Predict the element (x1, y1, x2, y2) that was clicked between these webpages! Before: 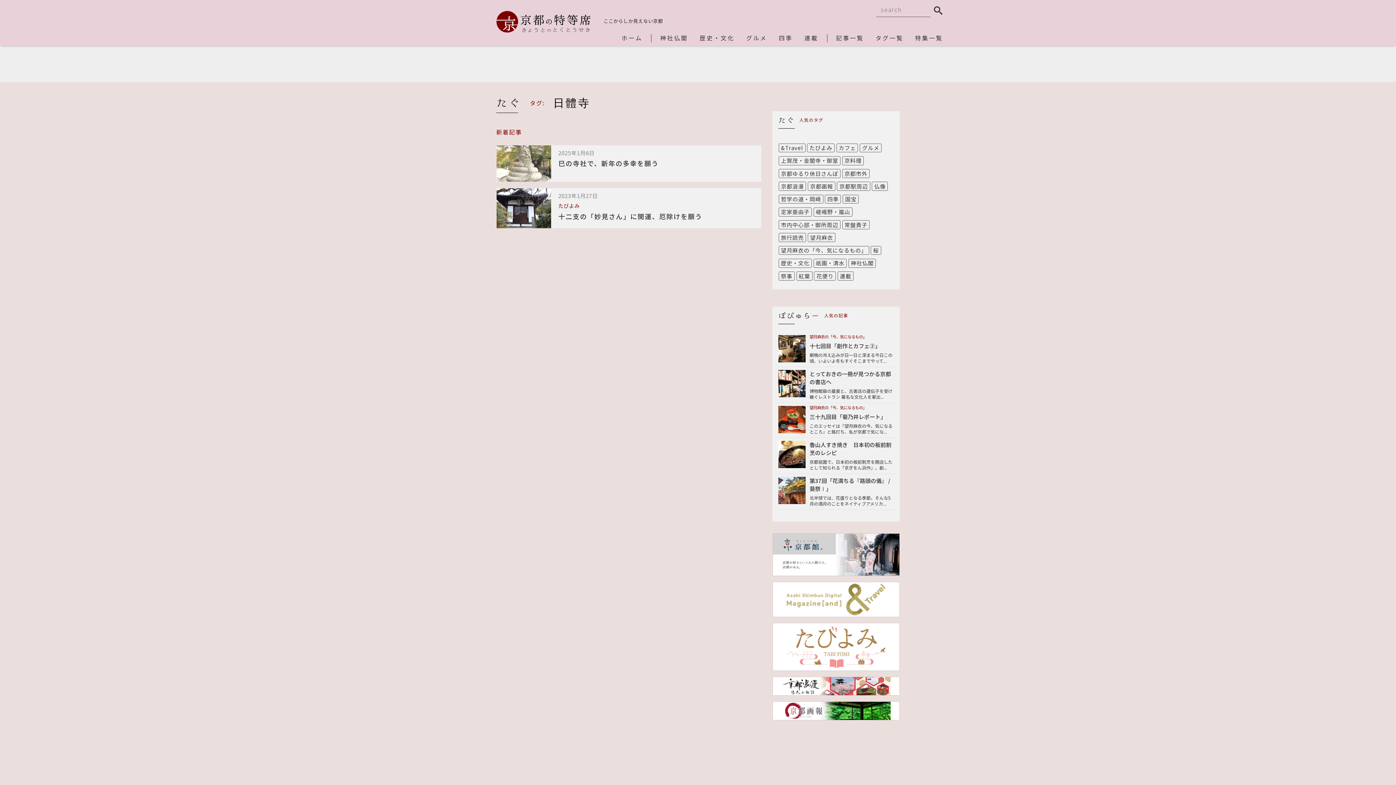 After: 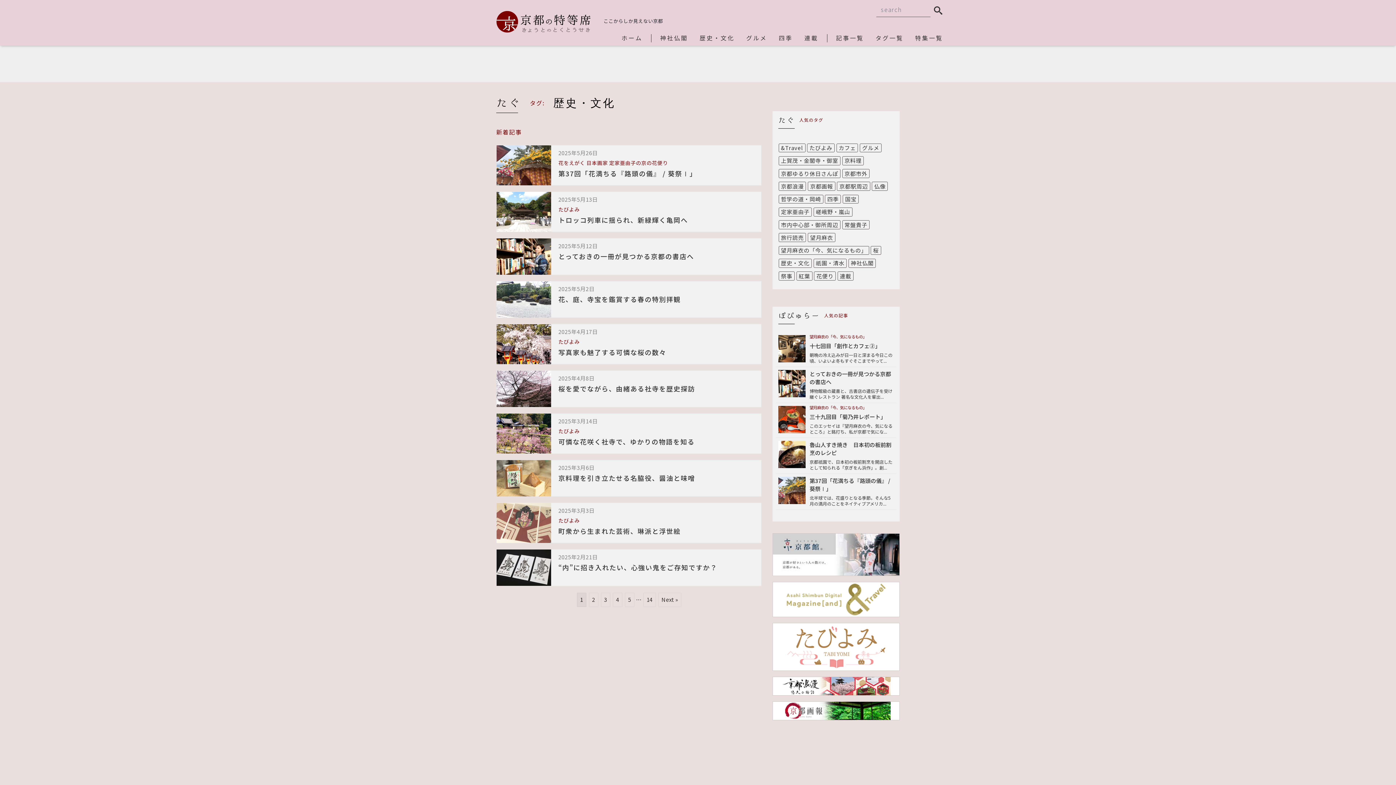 Action: label: 歴史・文化 bbox: (694, 34, 740, 41)